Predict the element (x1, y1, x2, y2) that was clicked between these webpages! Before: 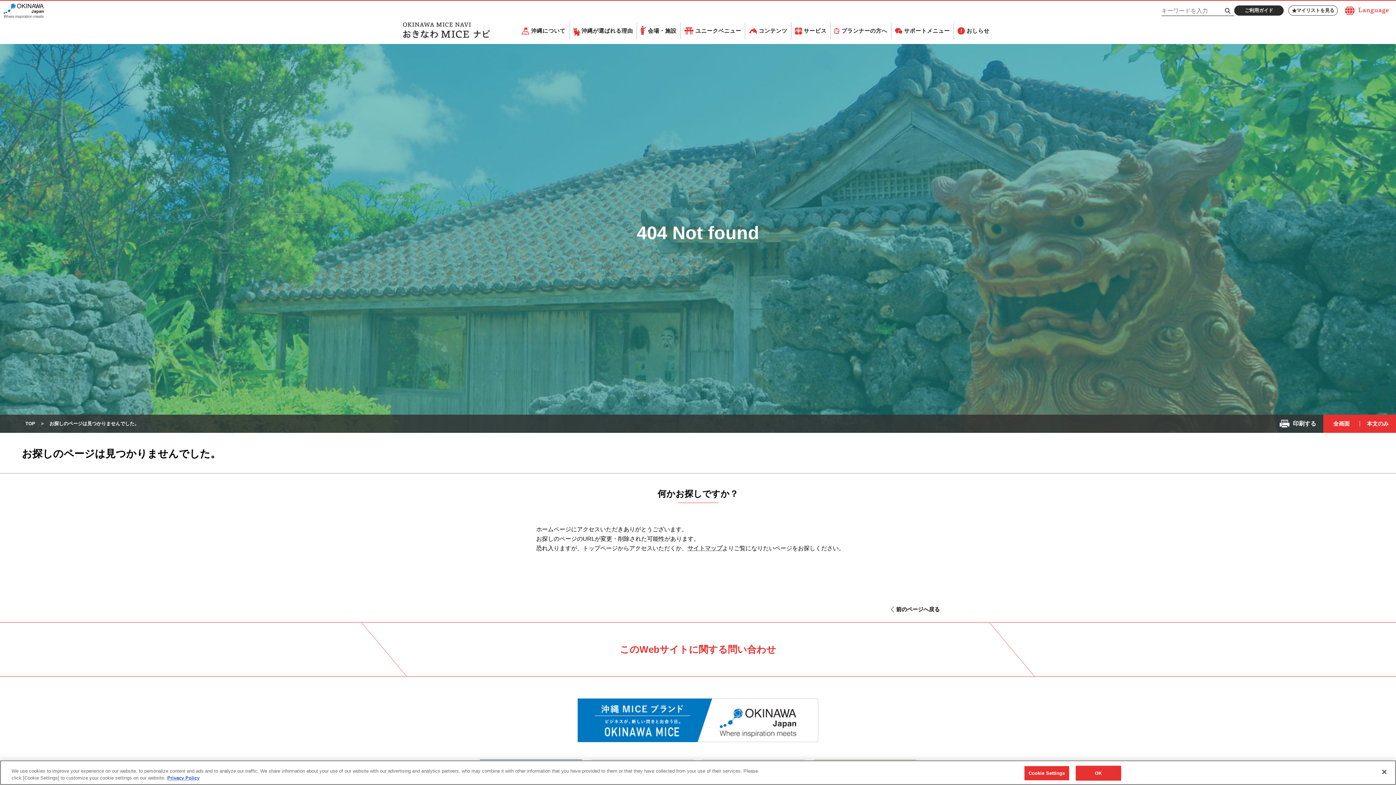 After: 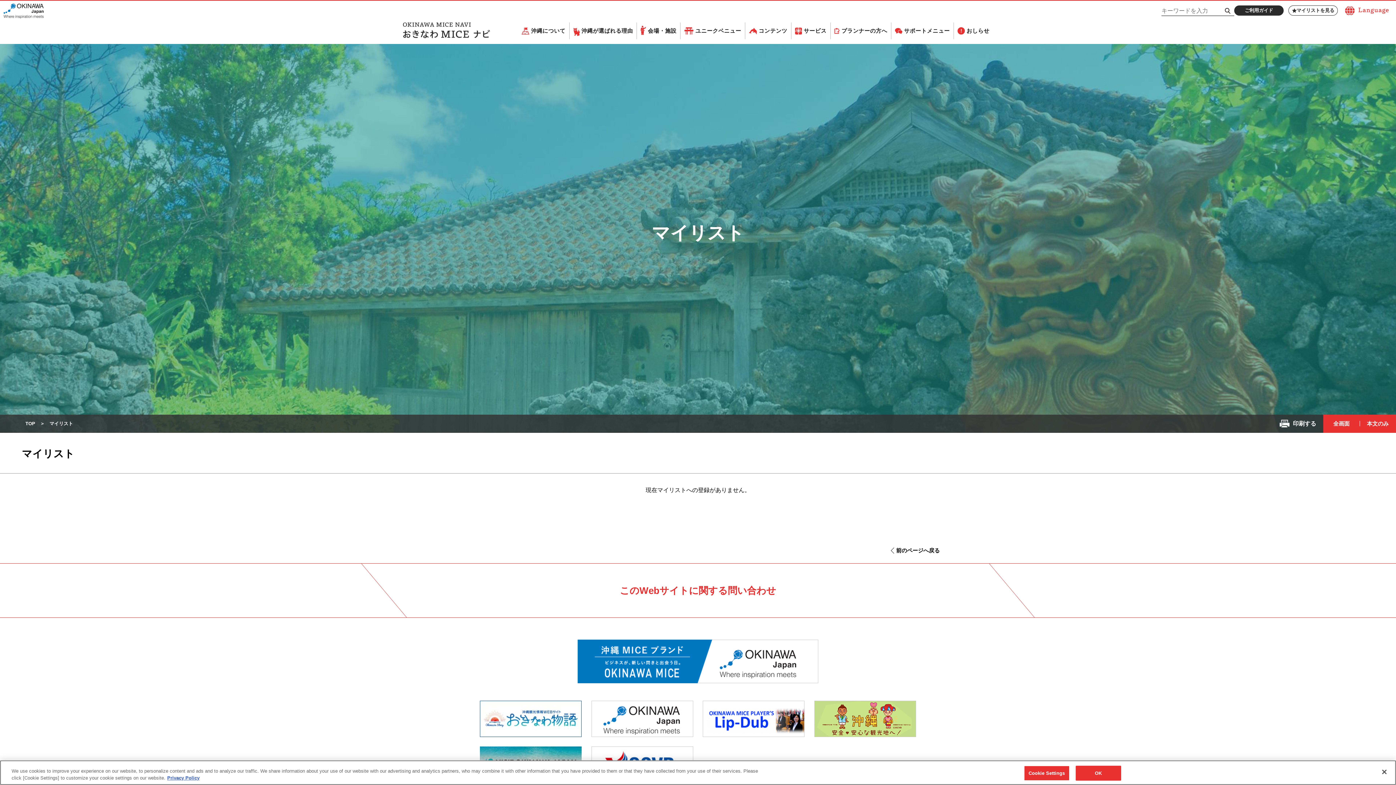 Action: bbox: (1288, 5, 1338, 15) label: マイリストを見る